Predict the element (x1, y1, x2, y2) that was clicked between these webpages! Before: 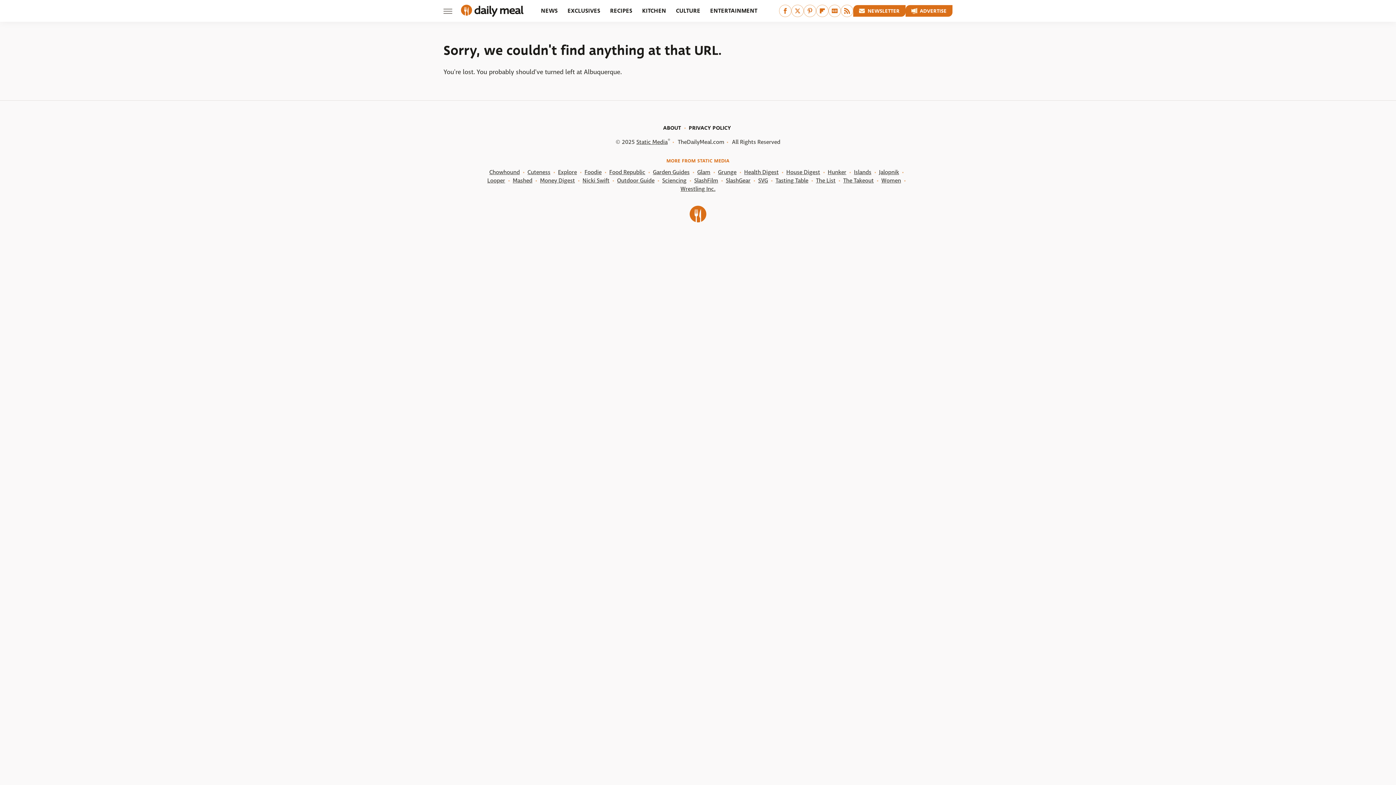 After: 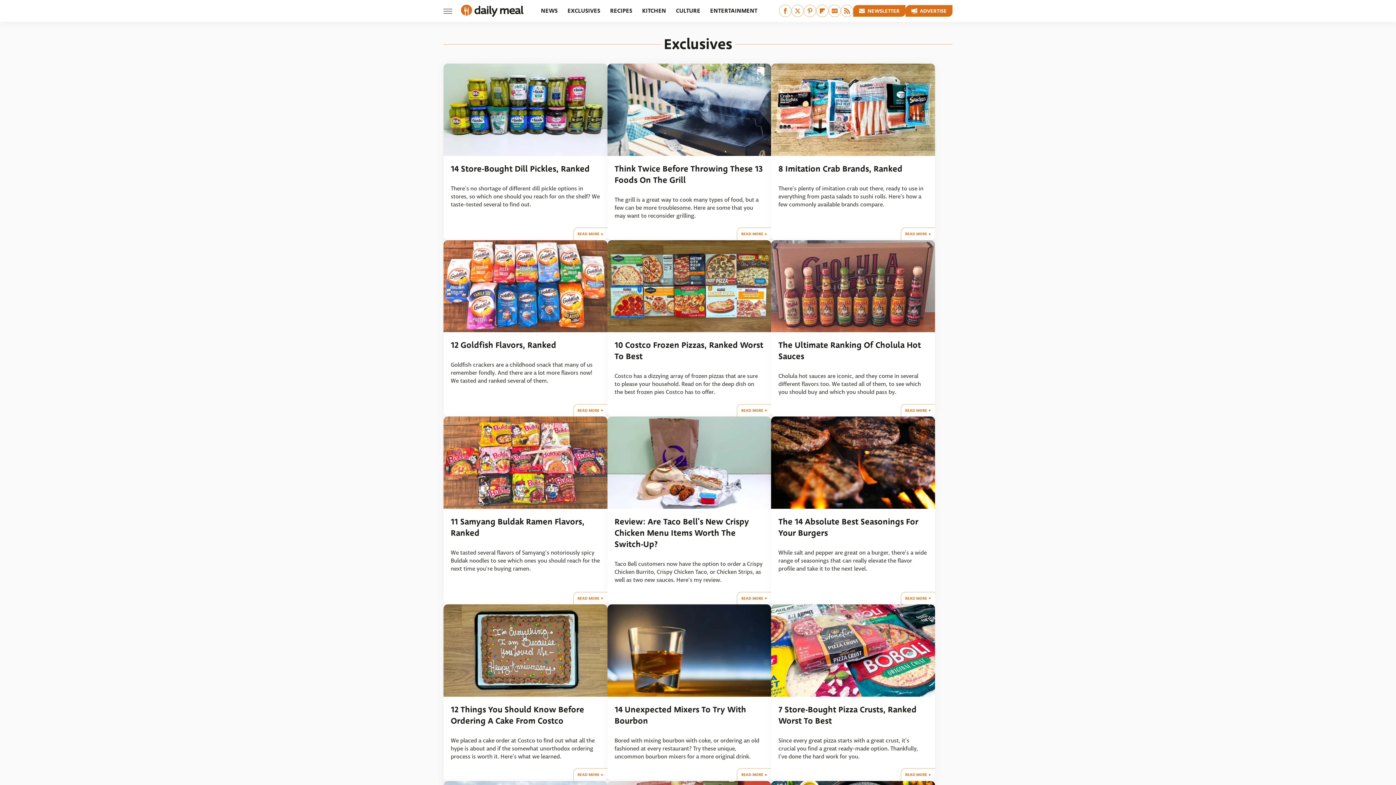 Action: bbox: (567, 0, 600, 21) label: EXCLUSIVES